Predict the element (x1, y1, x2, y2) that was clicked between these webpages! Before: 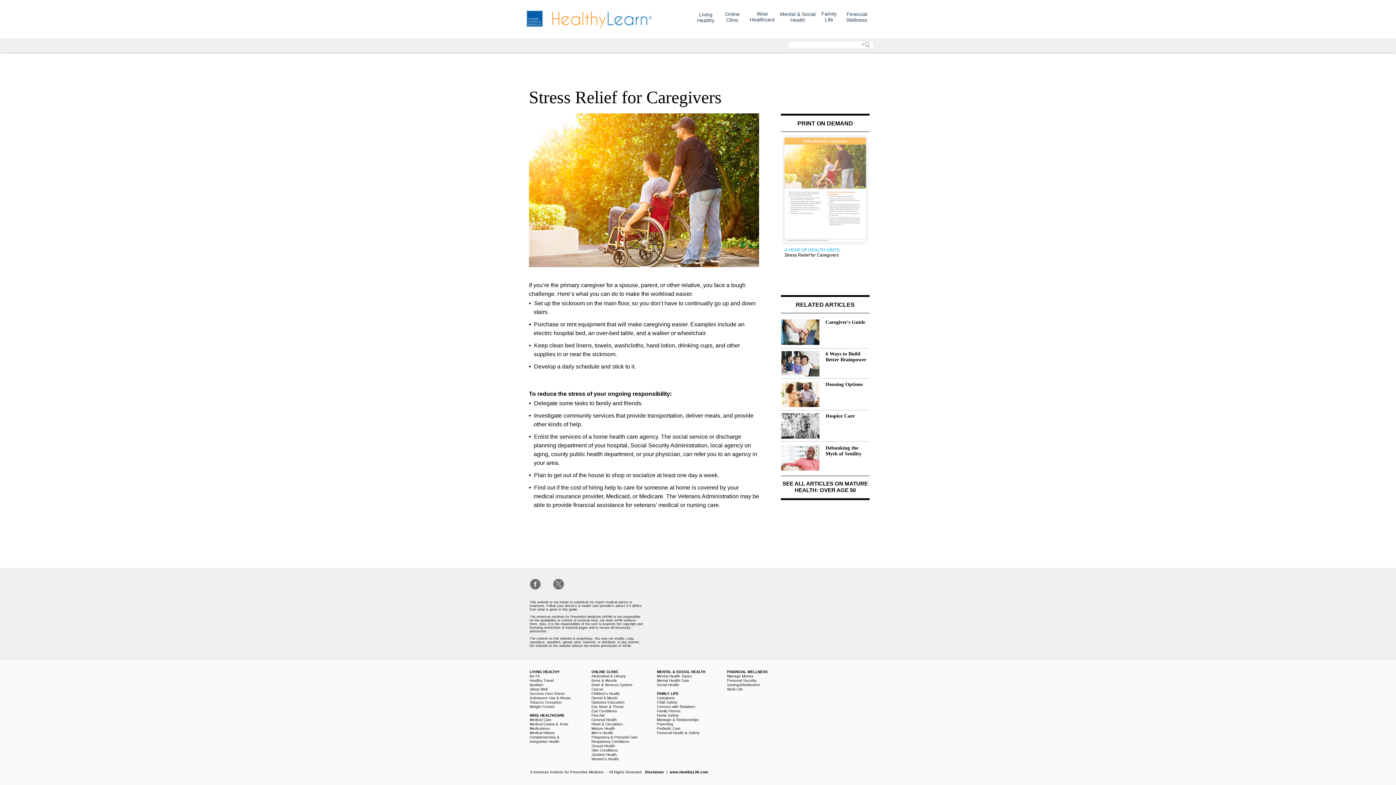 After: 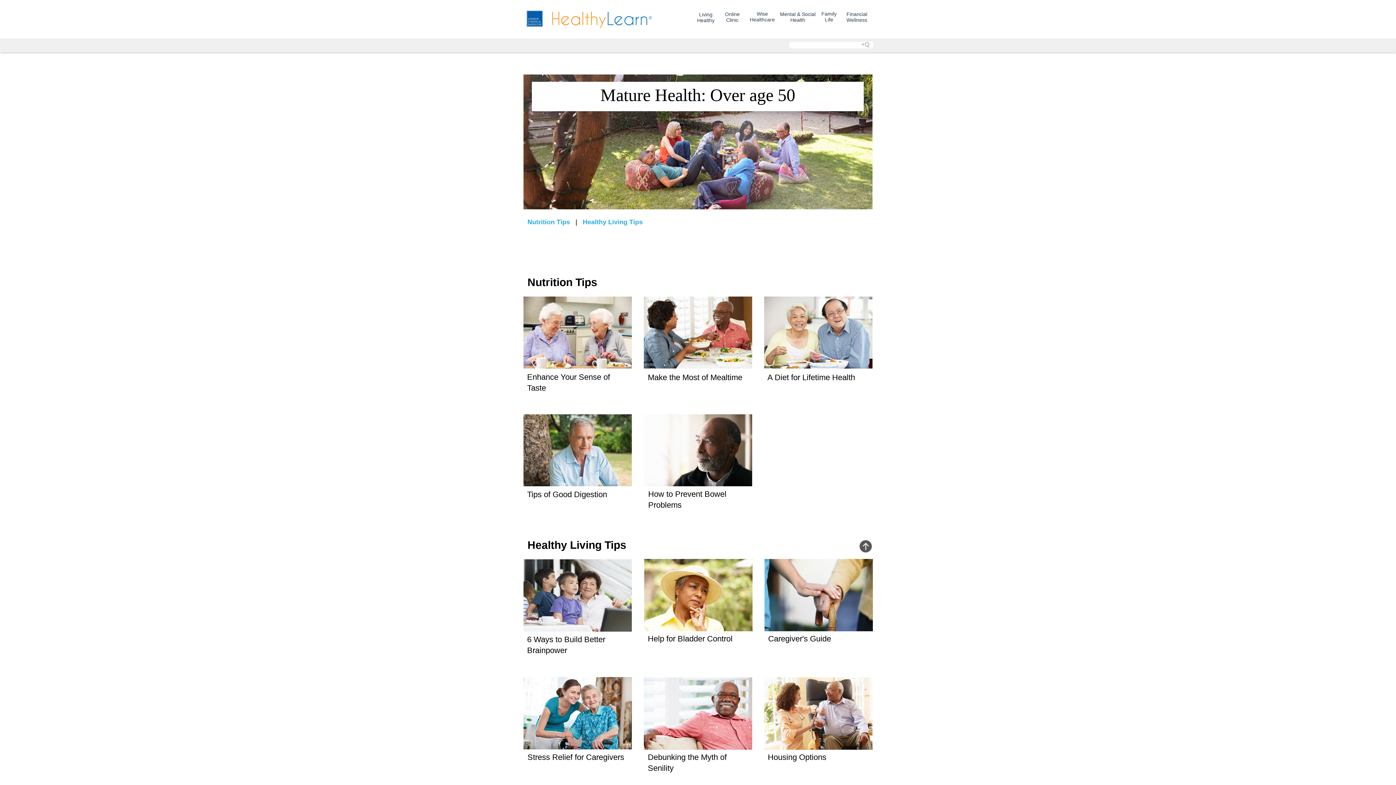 Action: bbox: (782, 480, 868, 493) label: SEE ALL ARTICLES ON MATURE HEALTH: OVER AGE 50